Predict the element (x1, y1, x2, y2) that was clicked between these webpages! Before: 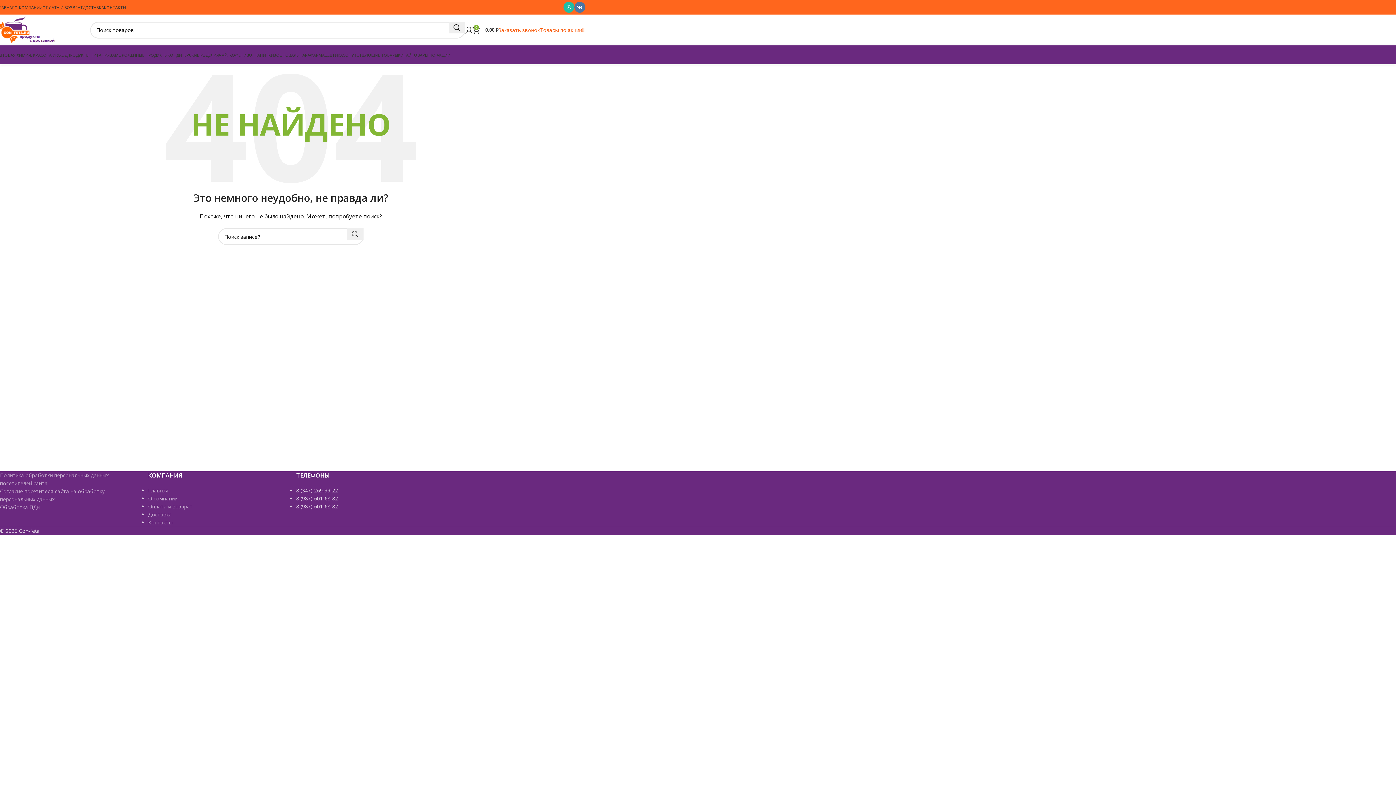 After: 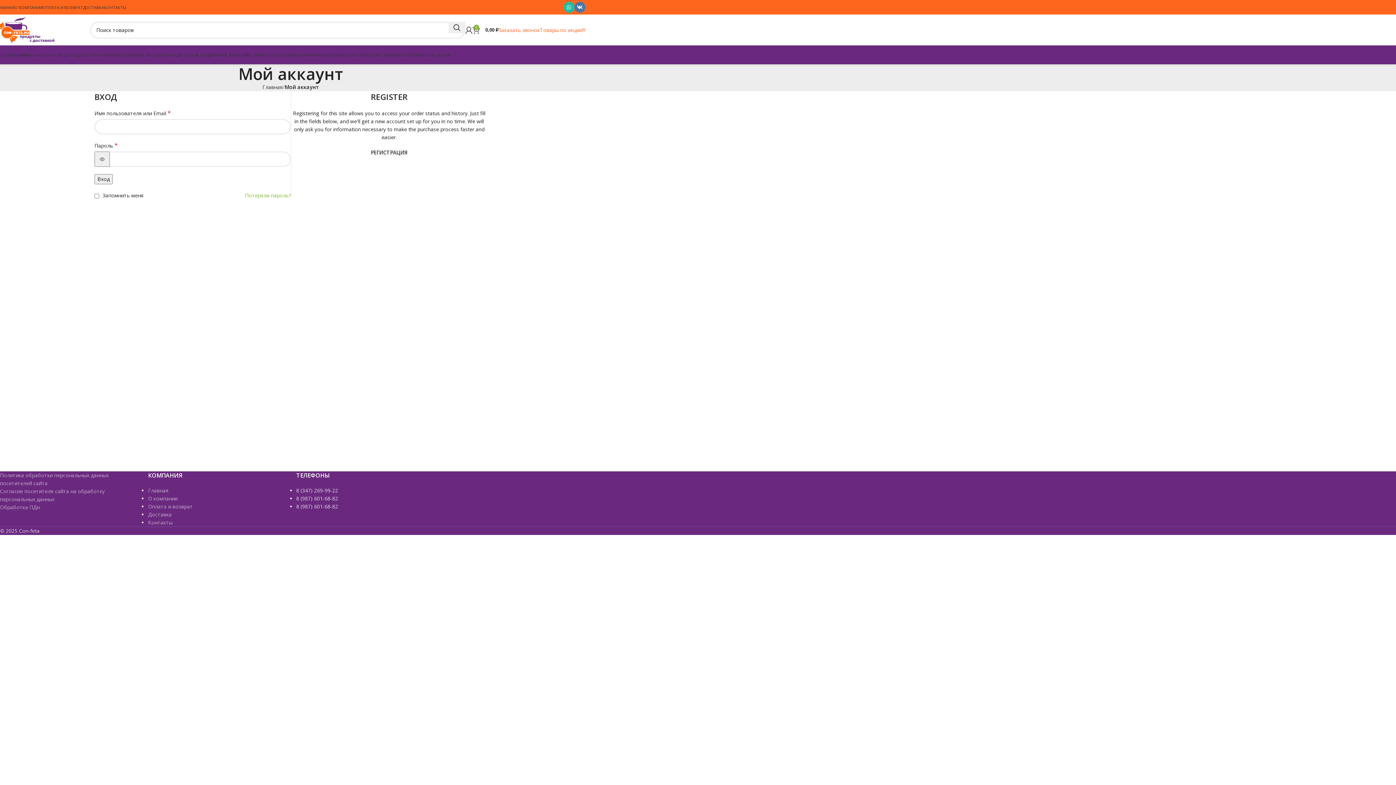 Action: bbox: (465, 22, 472, 37)